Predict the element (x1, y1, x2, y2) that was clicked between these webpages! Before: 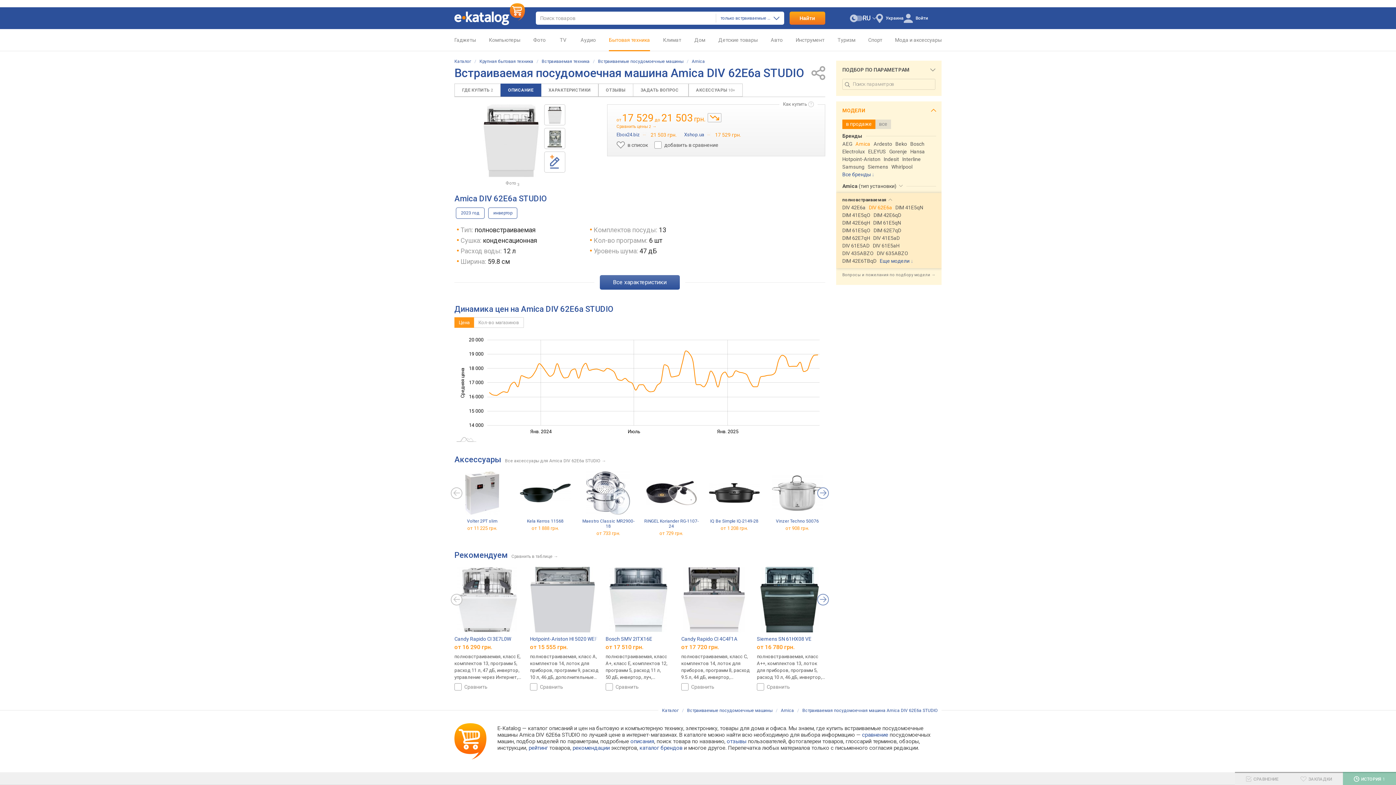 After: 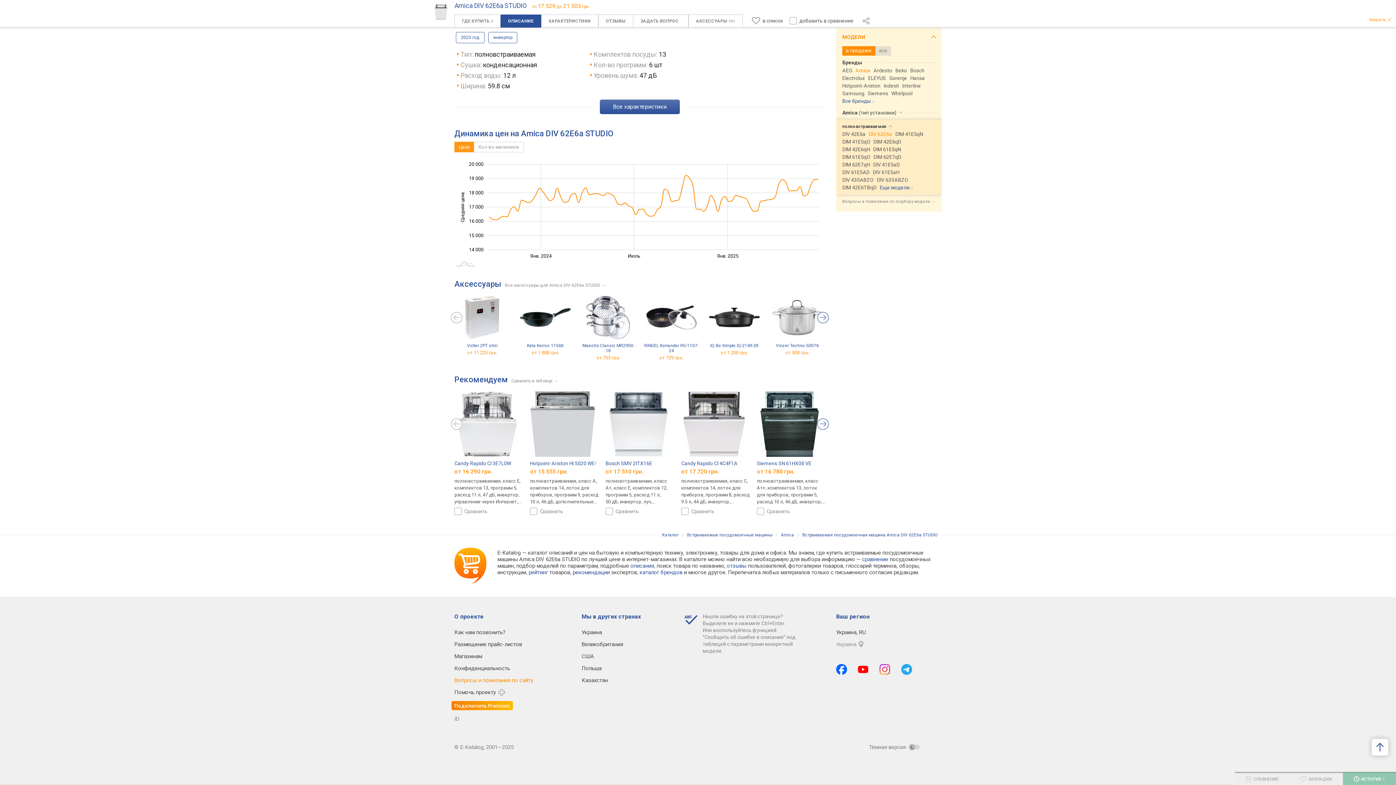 Action: bbox: (707, 113, 721, 122)